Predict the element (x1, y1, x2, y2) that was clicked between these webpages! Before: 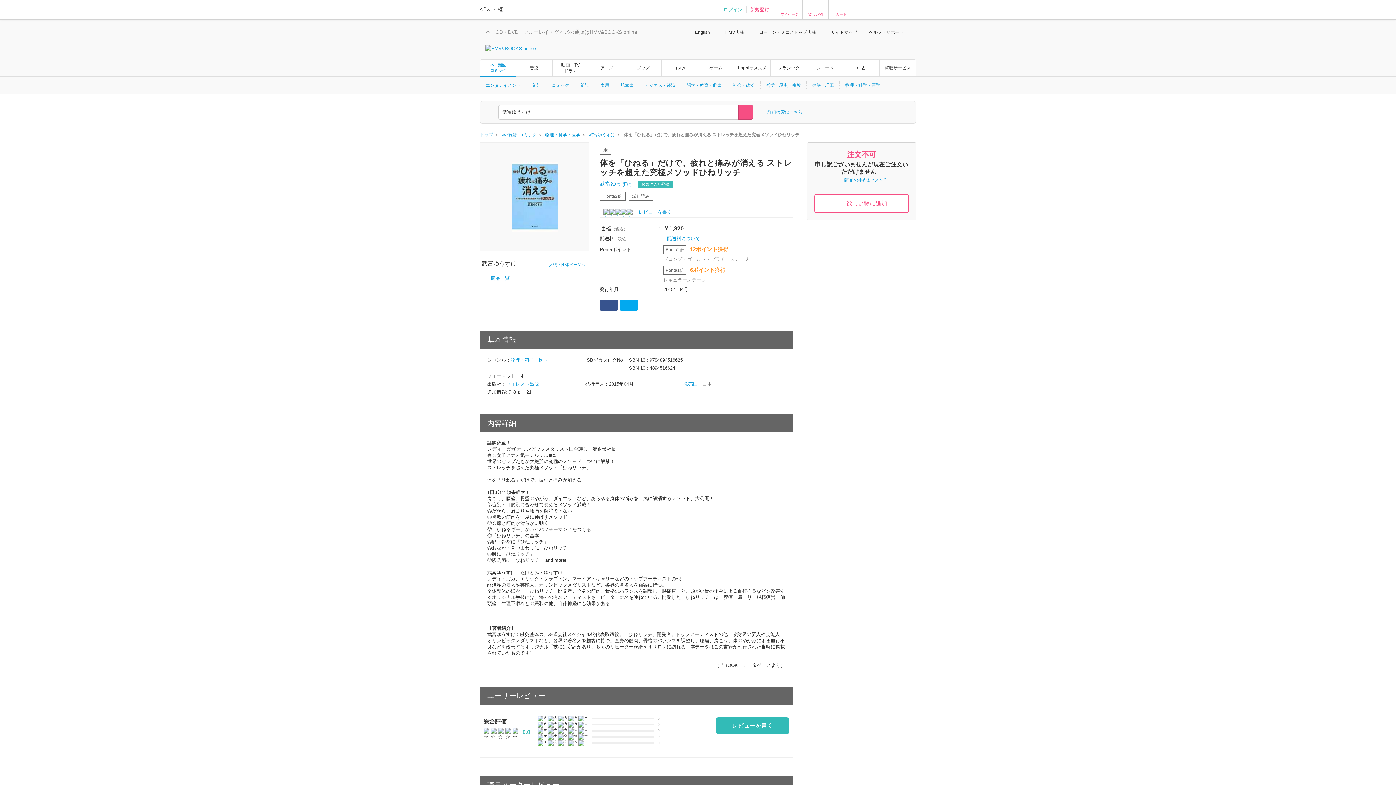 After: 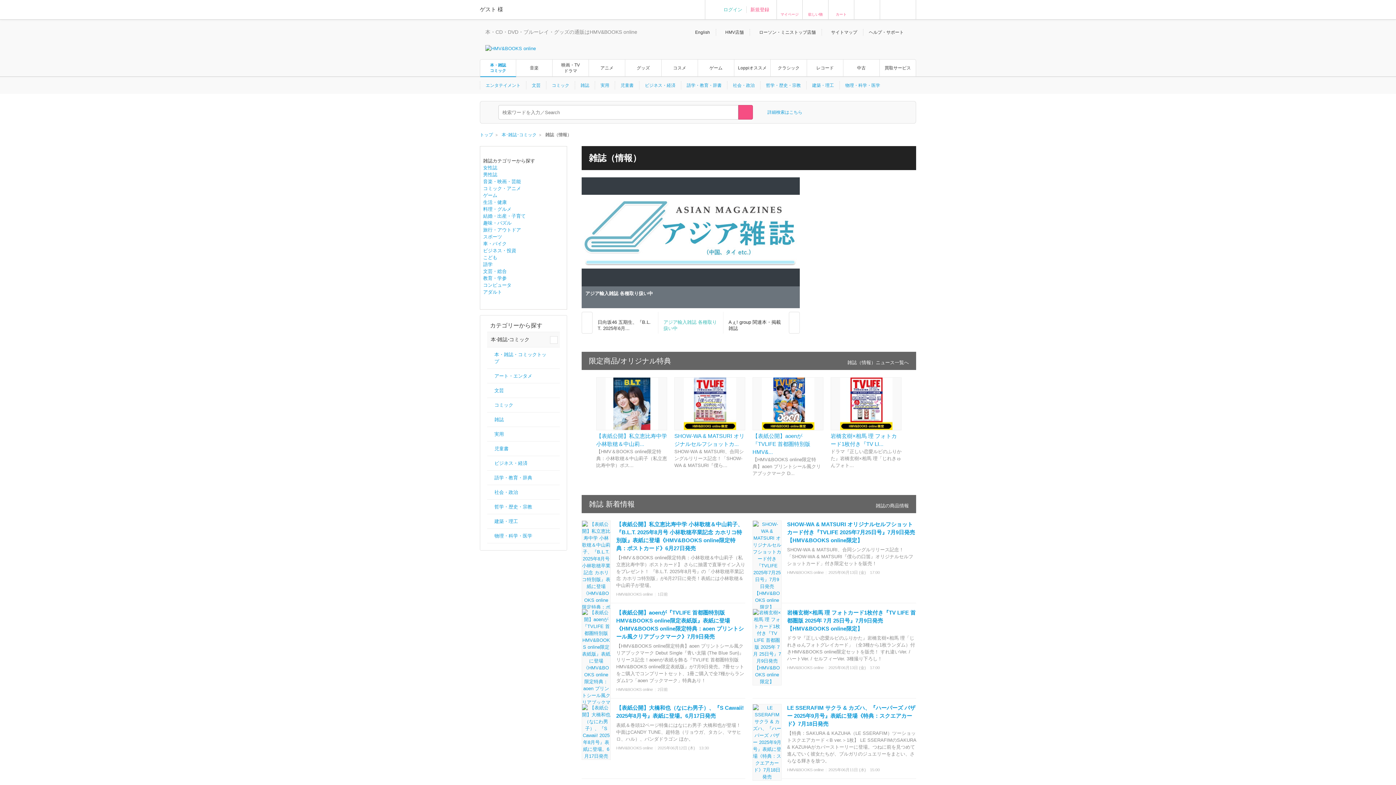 Action: label: 雑誌 bbox: (577, 81, 593, 89)